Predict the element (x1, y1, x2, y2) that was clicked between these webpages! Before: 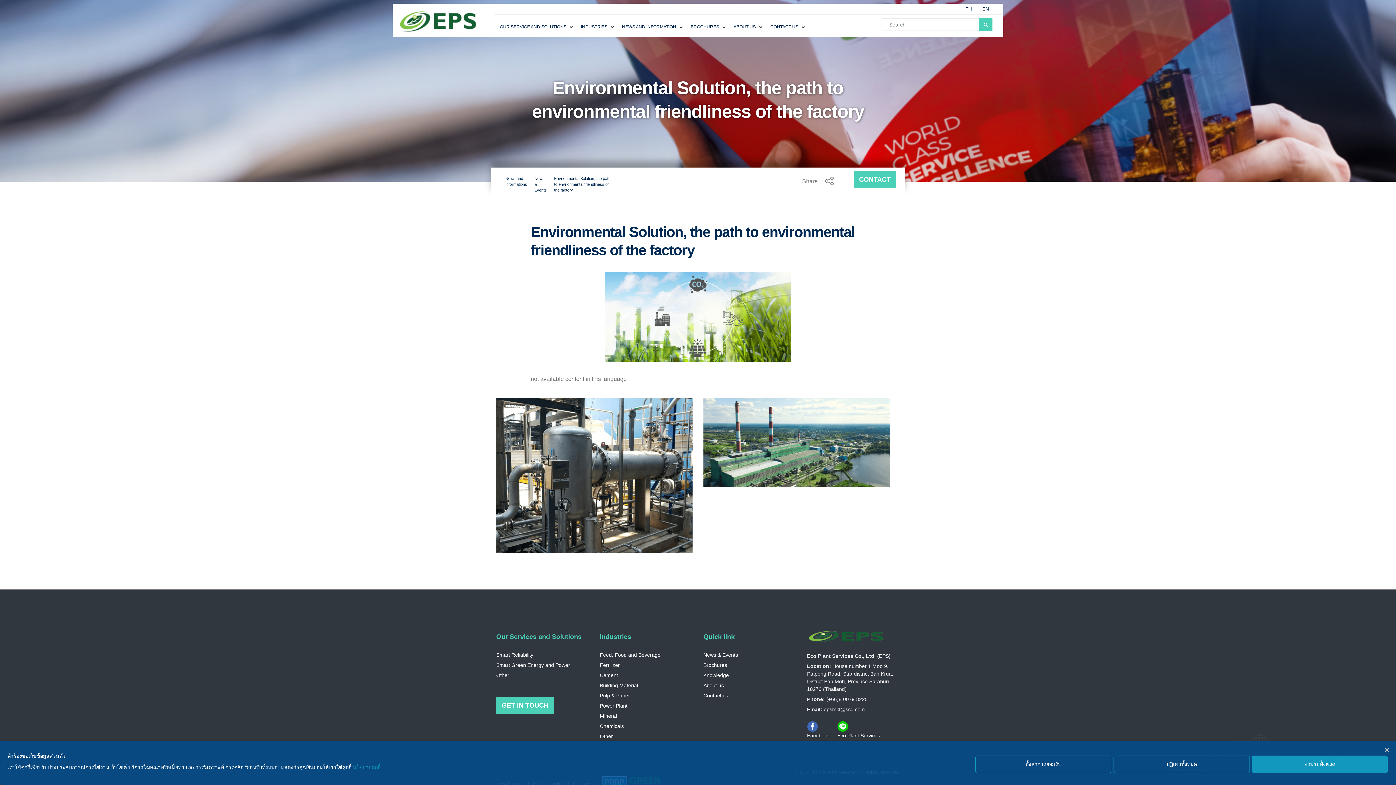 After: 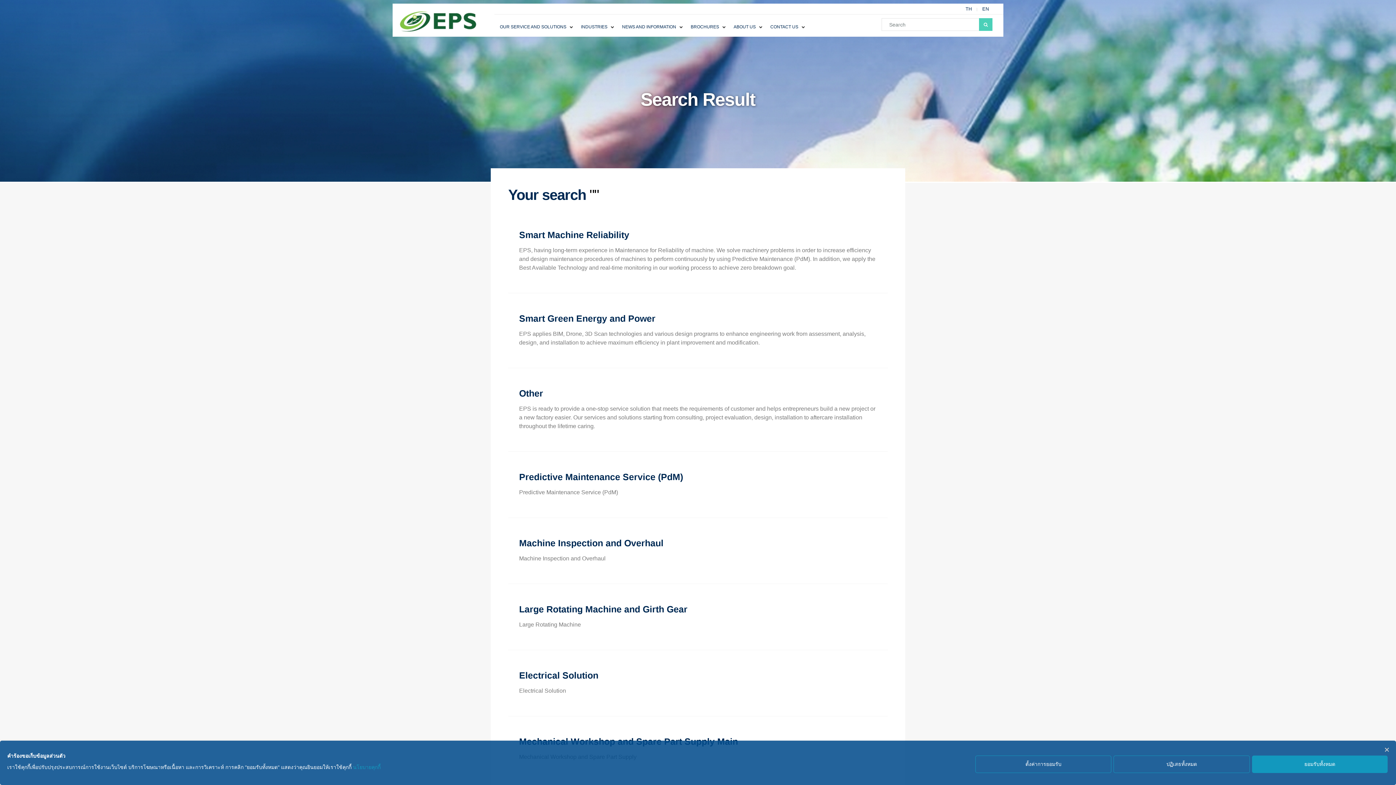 Action: bbox: (979, 18, 992, 30)